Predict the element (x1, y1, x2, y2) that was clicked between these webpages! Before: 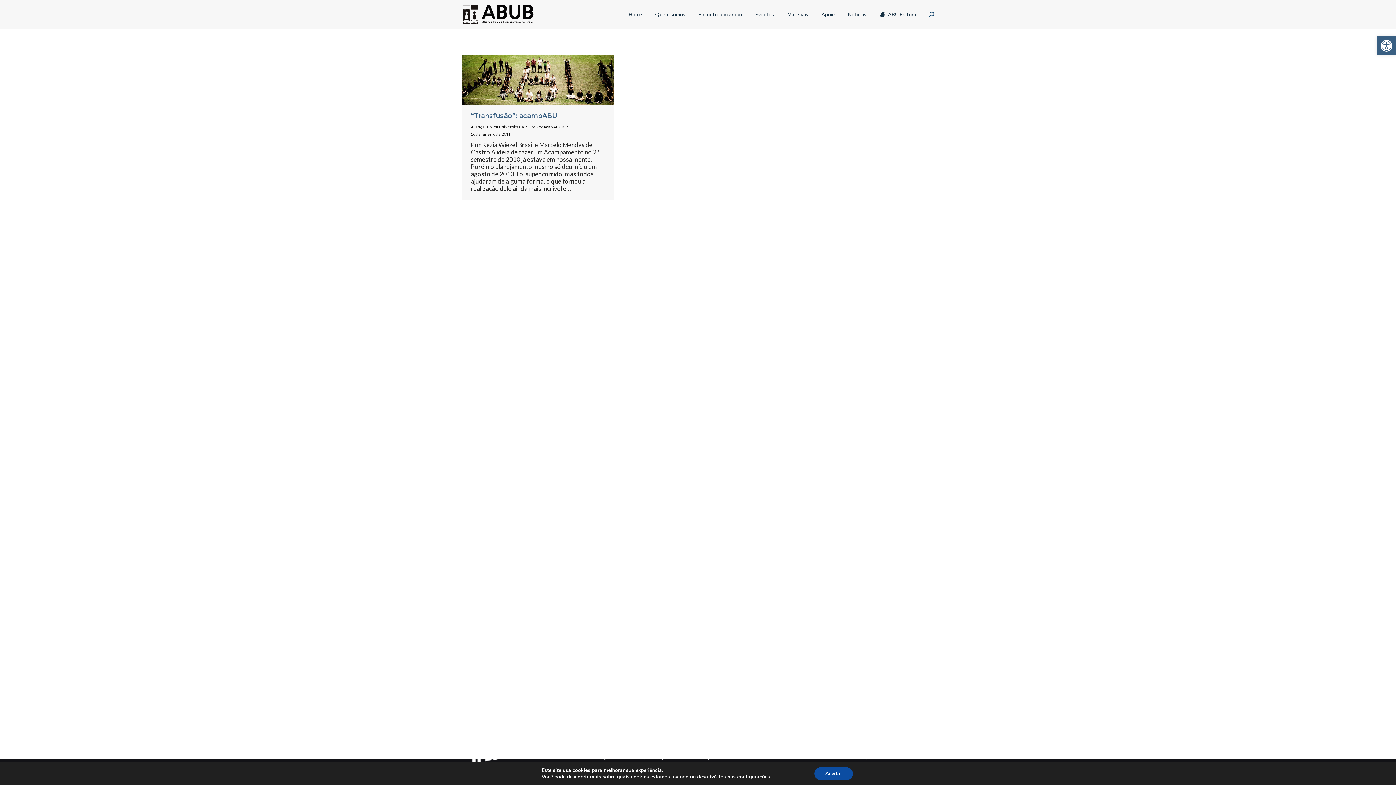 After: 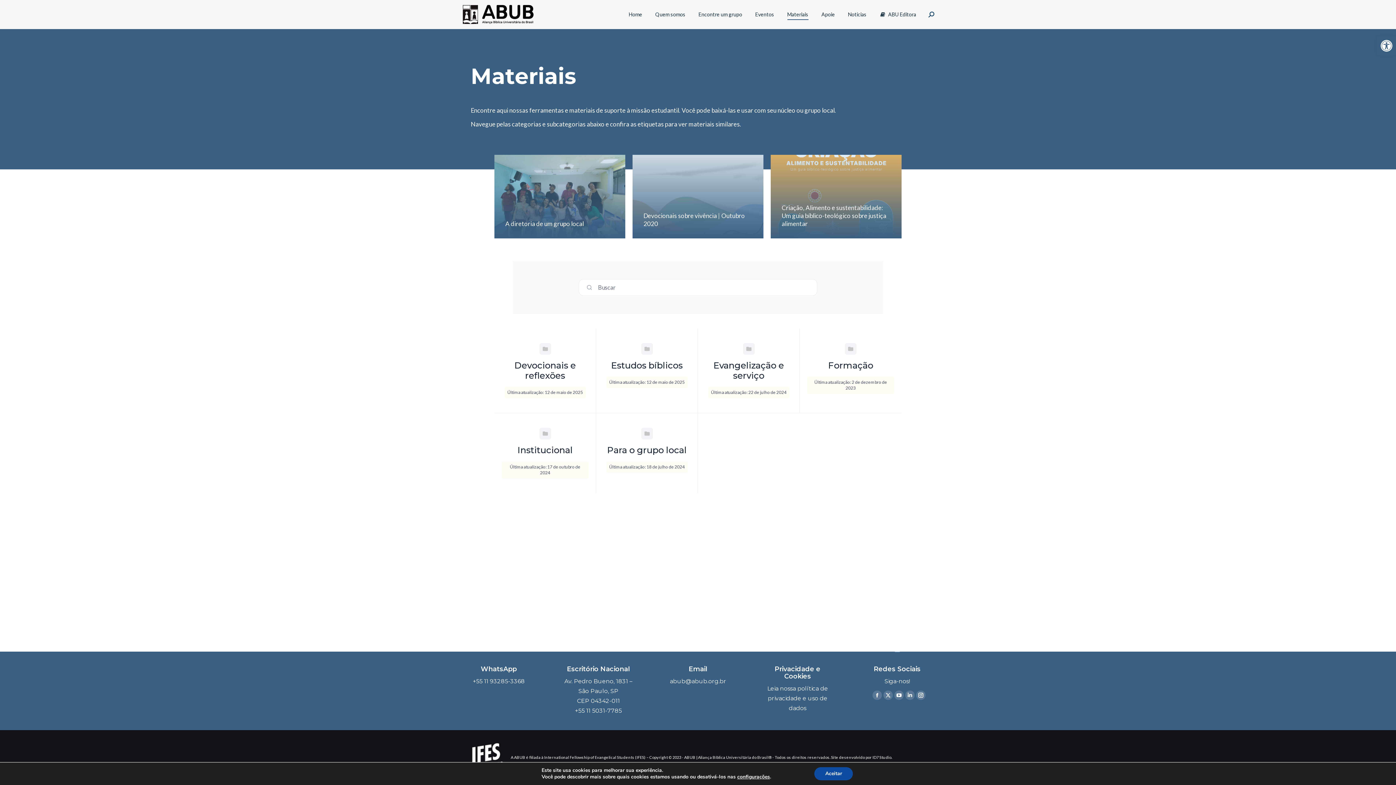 Action: bbox: (786, 6, 810, 22) label: Materiais